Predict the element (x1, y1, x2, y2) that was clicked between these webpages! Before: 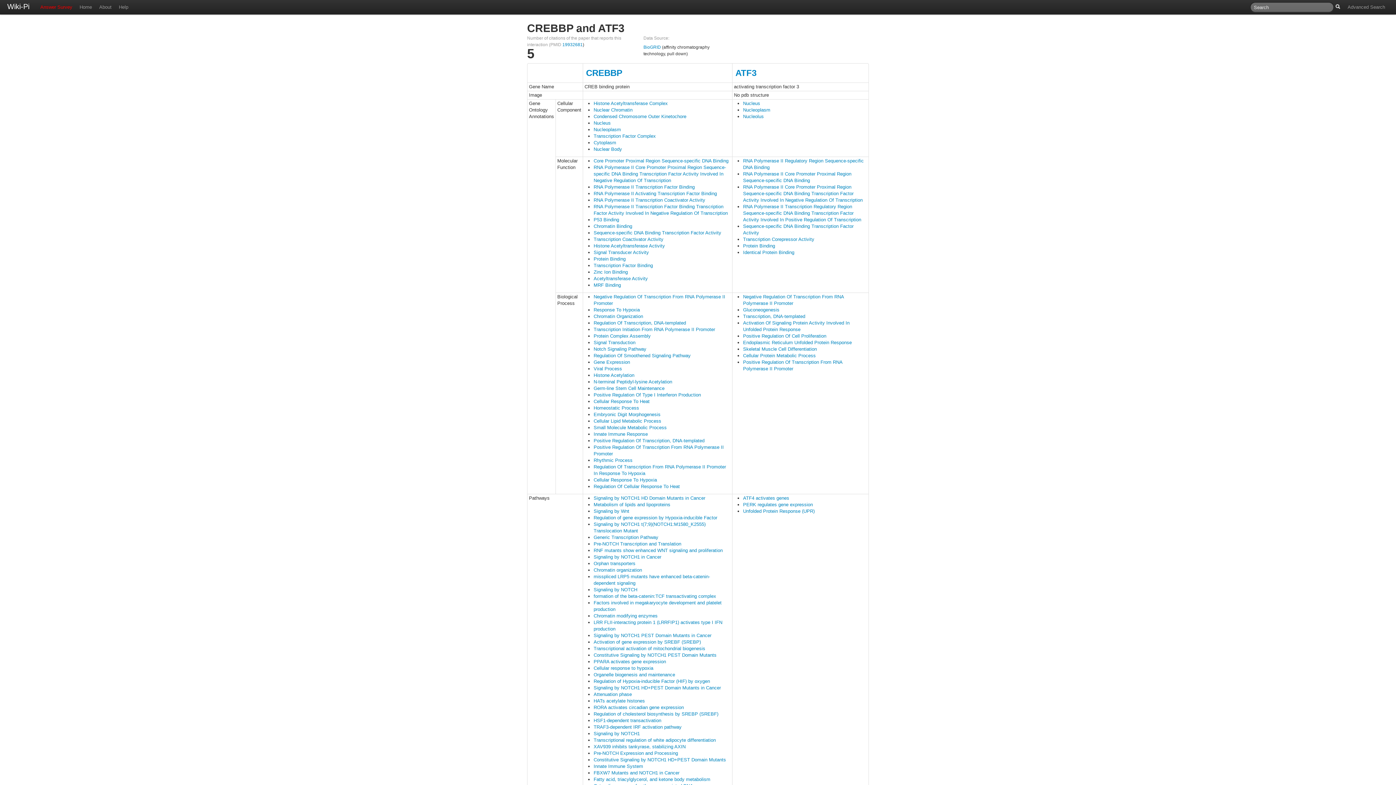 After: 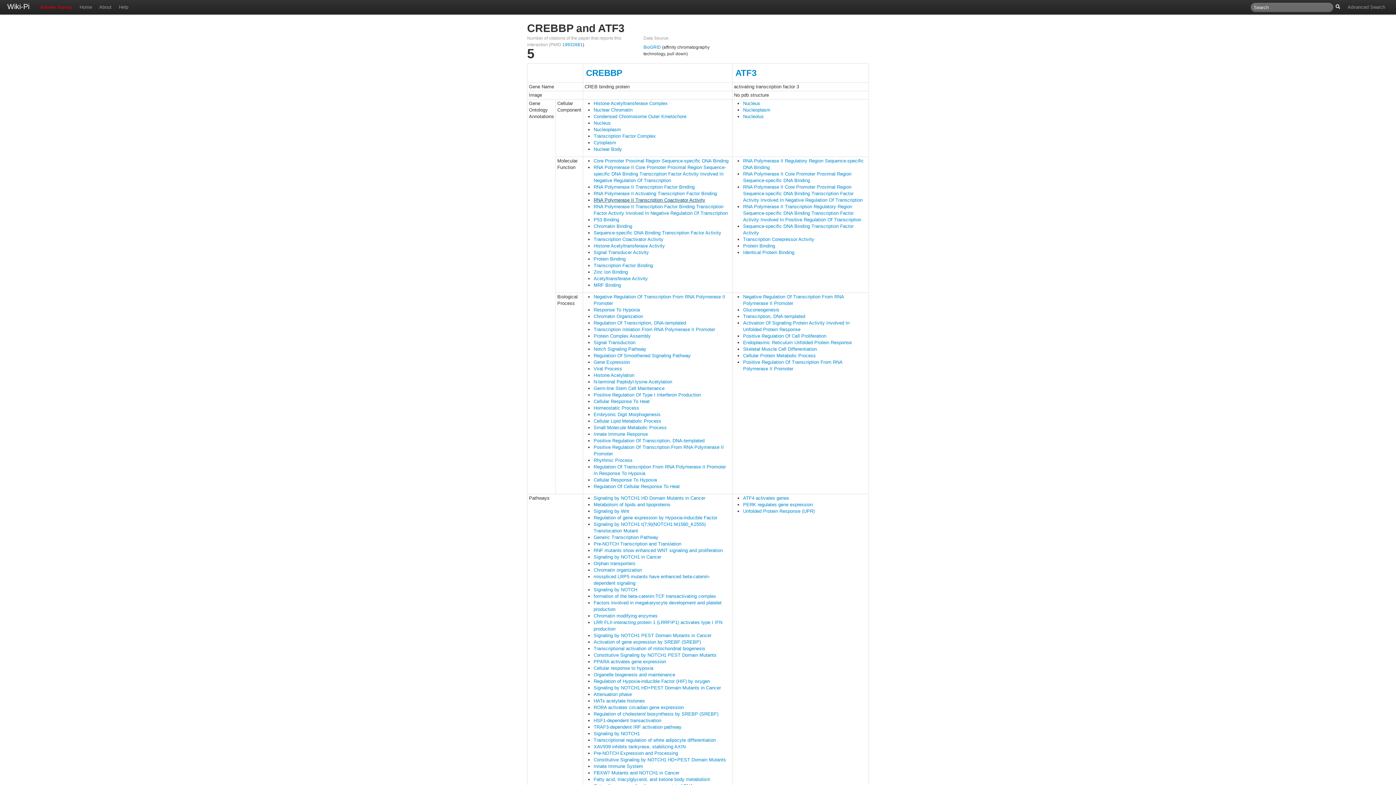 Action: bbox: (593, 197, 705, 202) label: RNA Polymerase II Transcription Coactivator Activity